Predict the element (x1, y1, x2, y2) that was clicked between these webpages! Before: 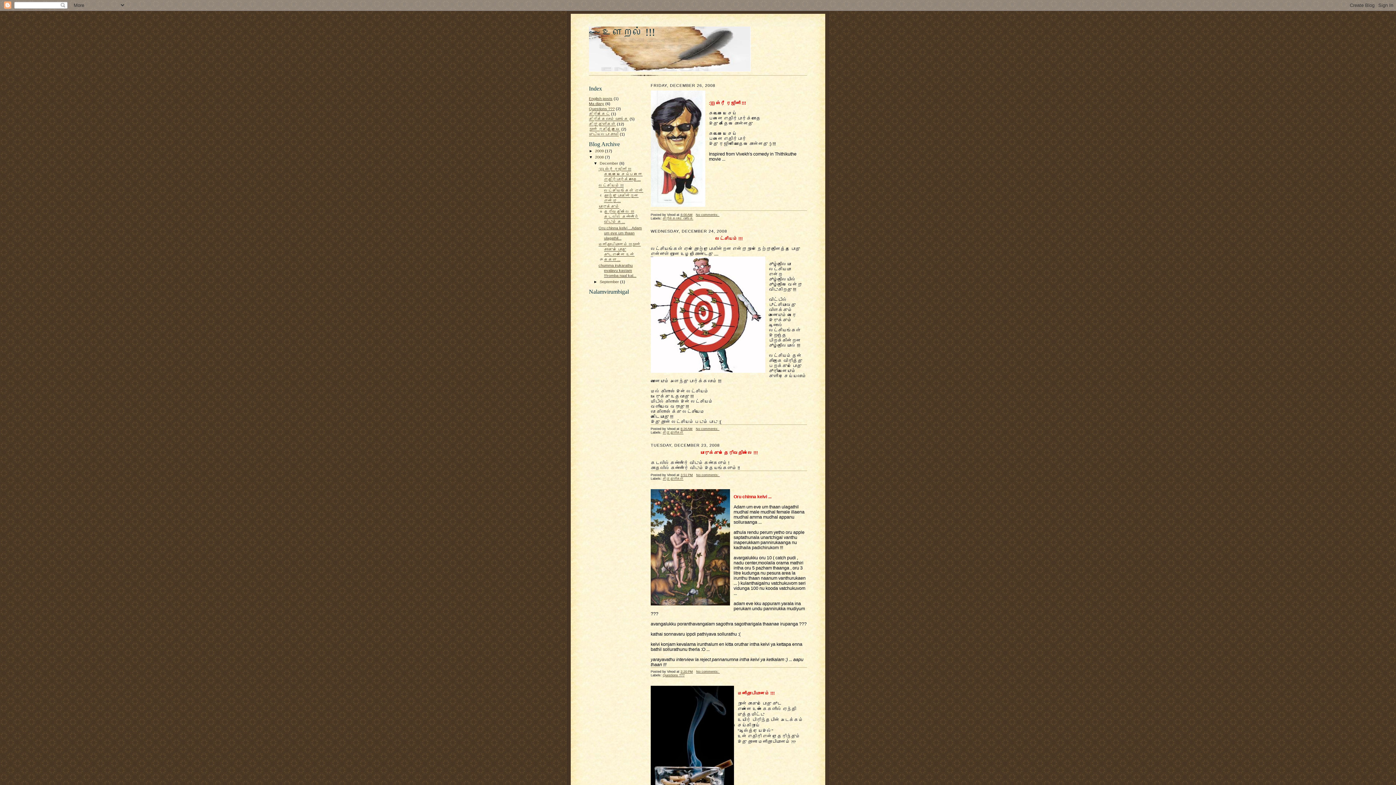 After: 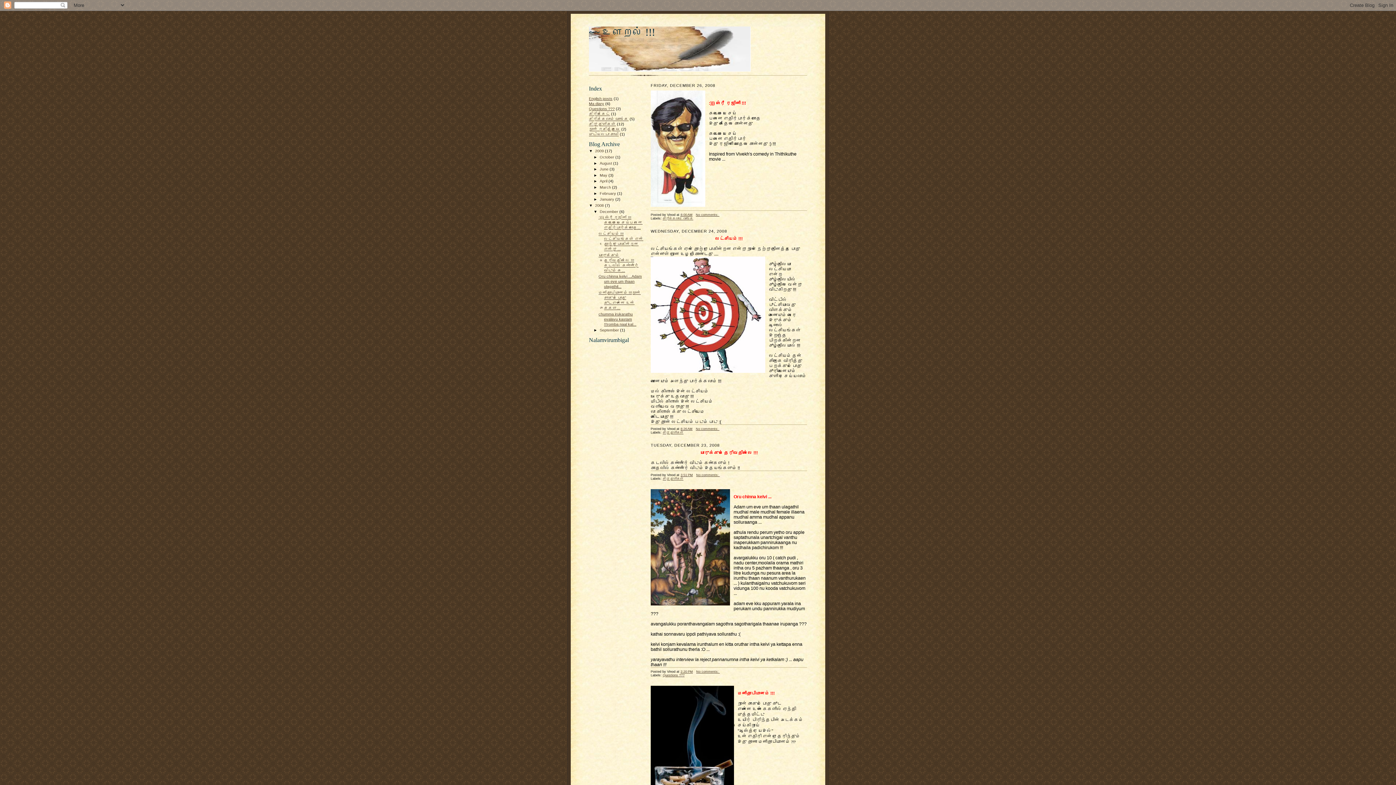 Action: bbox: (589, 148, 595, 153) label: ►  